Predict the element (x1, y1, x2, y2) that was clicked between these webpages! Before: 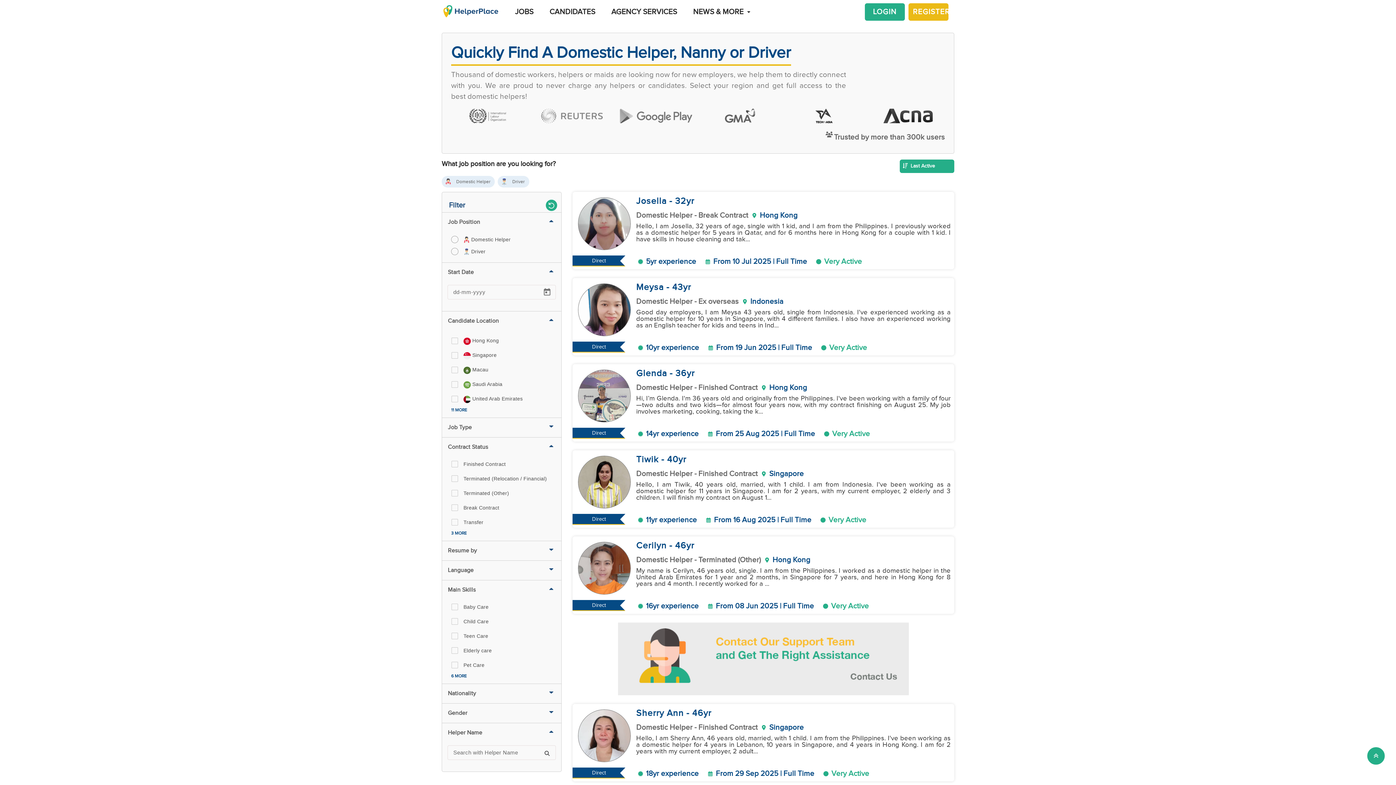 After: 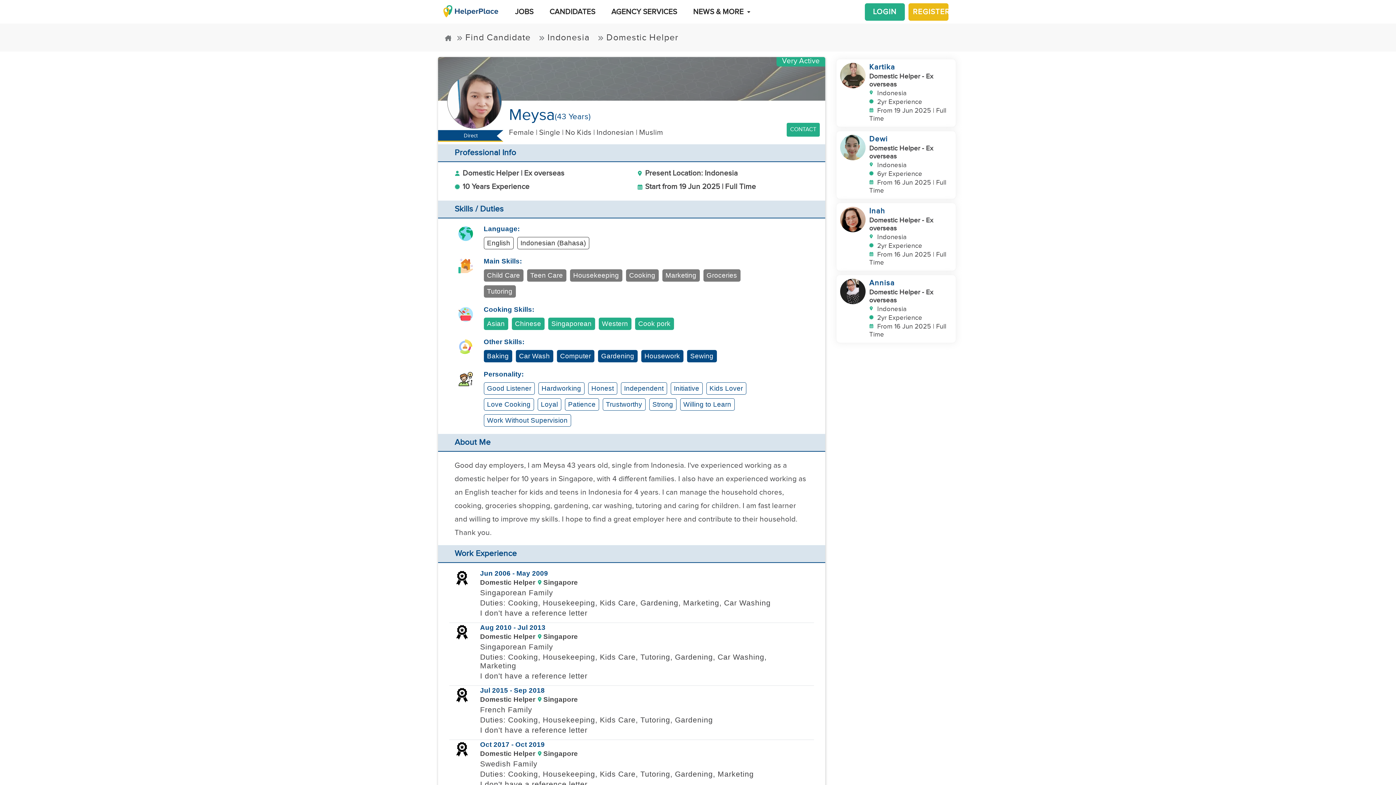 Action: bbox: (636, 281, 950, 336) label: Meysa - 43yr
Domestic Helper - Ex overseasIndonesia
Good day employers, I am Meysa 43 years old, single from Indonesia. I've experienced working as a domestic helper for 10 years in Singapore, with 4 different families. I also have an experienced working as an English teacher for kids and teens in Ind...
10yr experienceFrom 19 Jun 2025 | Full TimeVery Active